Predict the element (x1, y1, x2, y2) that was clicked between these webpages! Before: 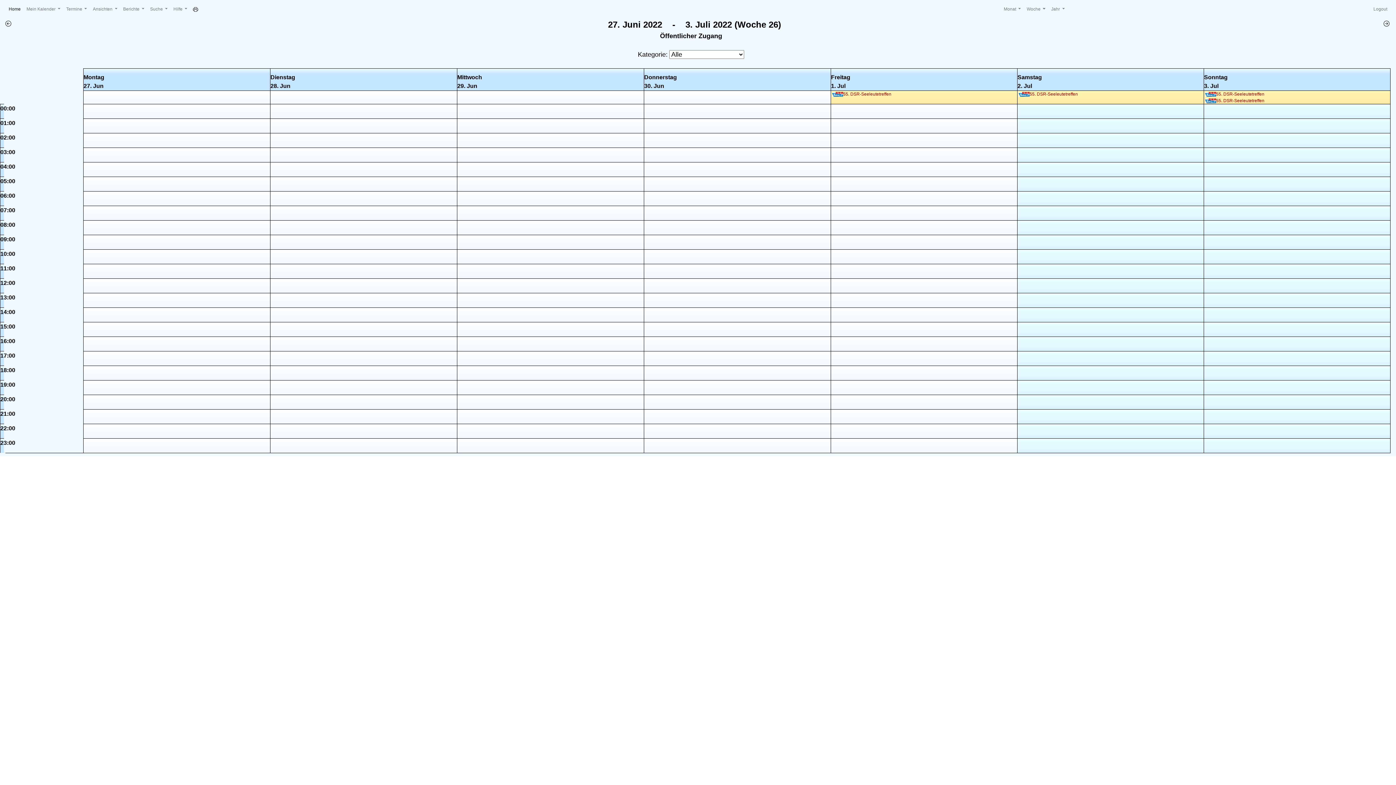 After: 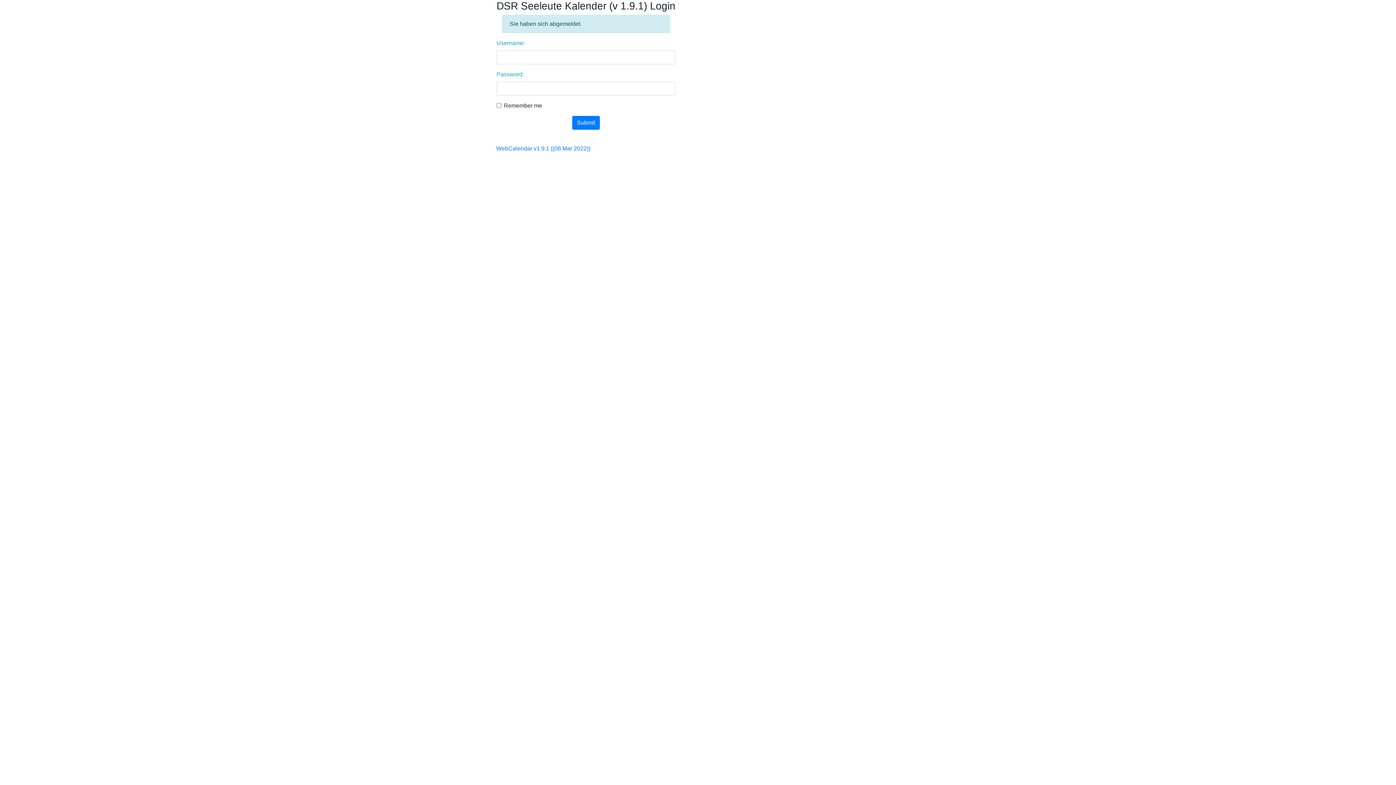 Action: bbox: (1370, 2, 1390, 15) label: Logout